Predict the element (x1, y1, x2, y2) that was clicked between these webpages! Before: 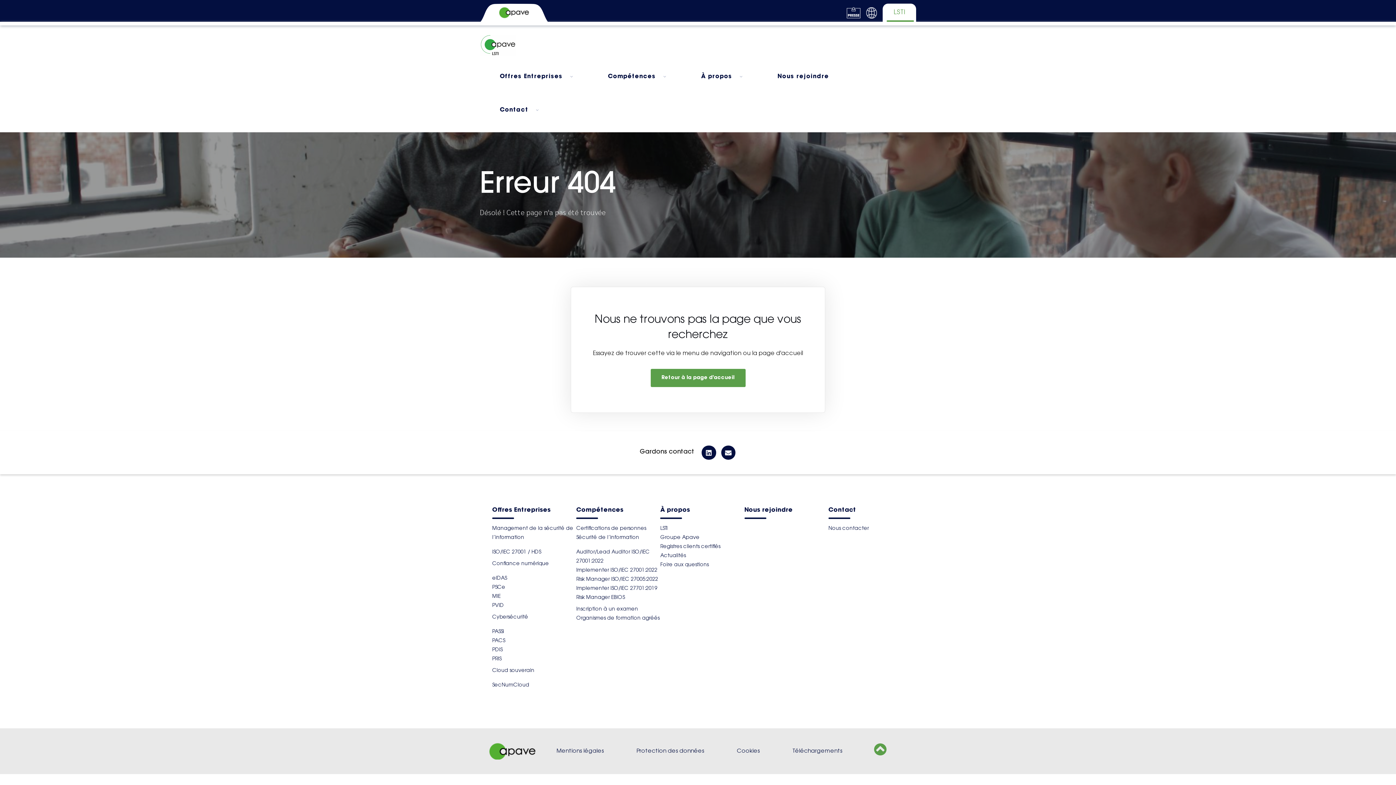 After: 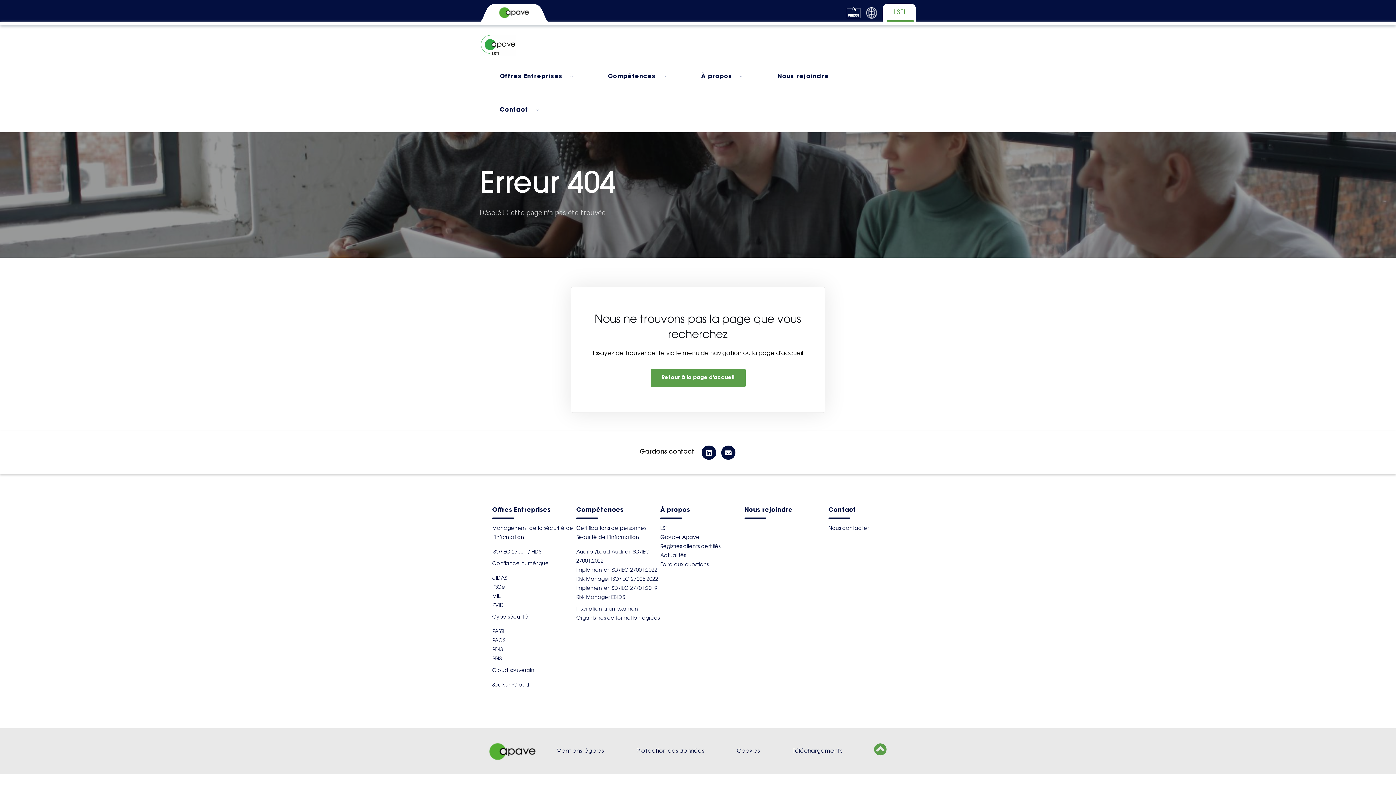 Action: bbox: (866, 7, 877, 18)